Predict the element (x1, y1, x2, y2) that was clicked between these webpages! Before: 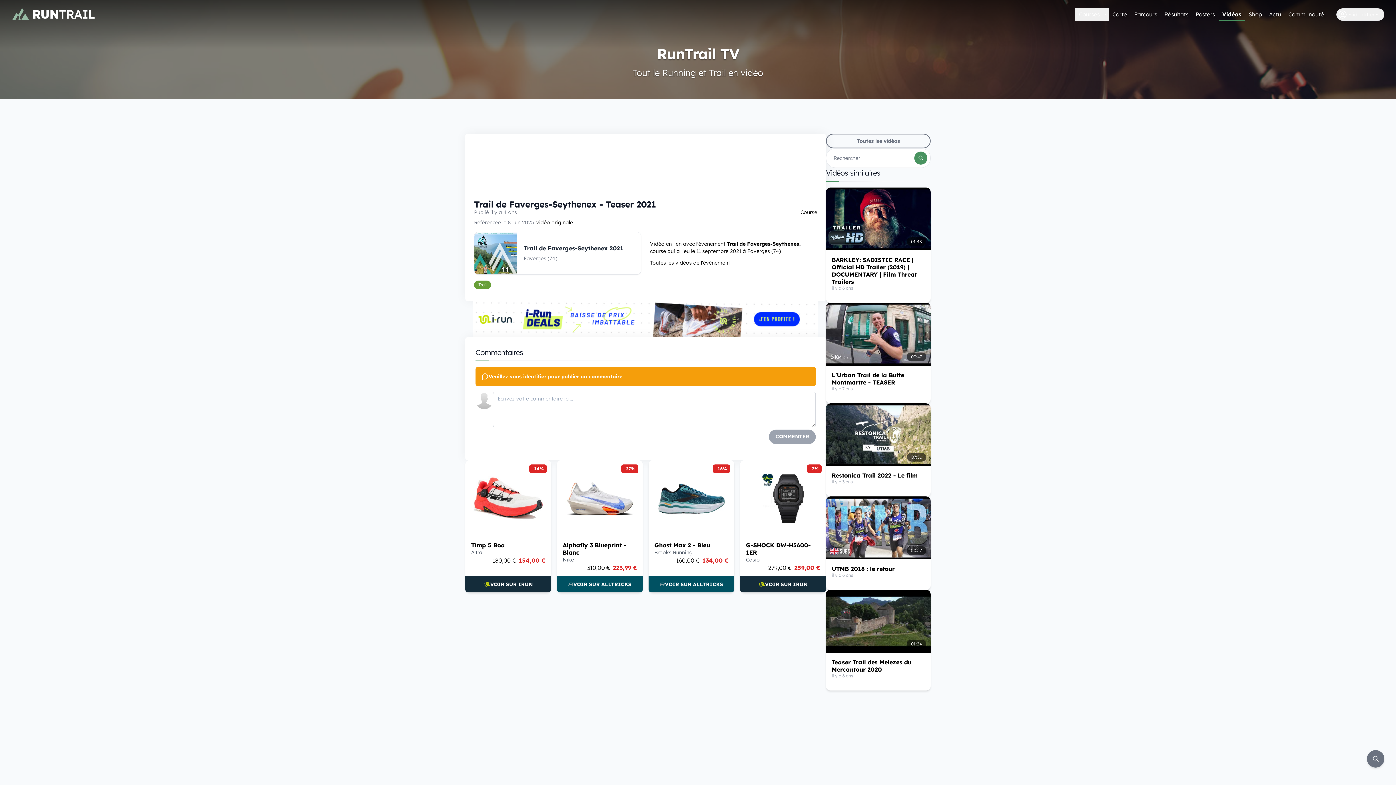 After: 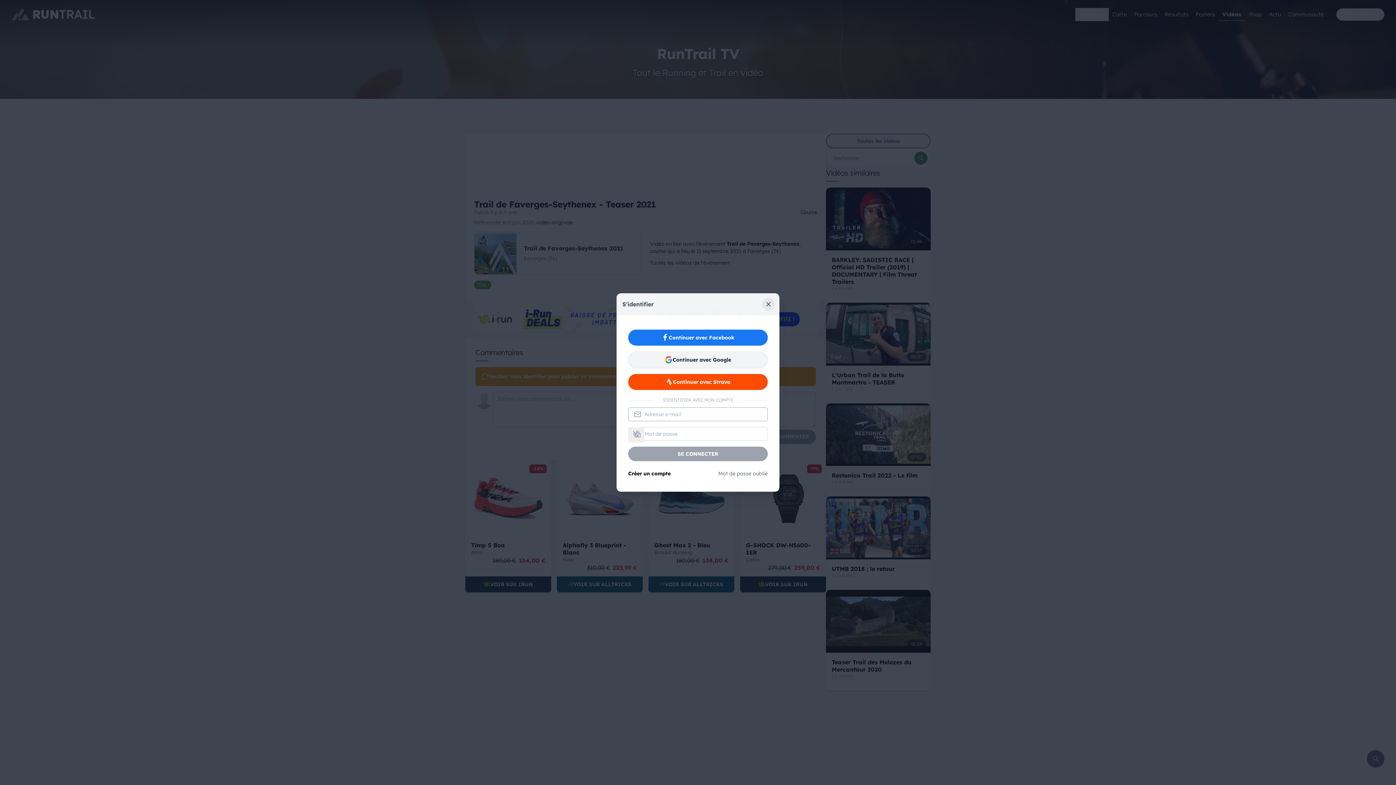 Action: bbox: (1336, 8, 1384, 20) label: S'identifier